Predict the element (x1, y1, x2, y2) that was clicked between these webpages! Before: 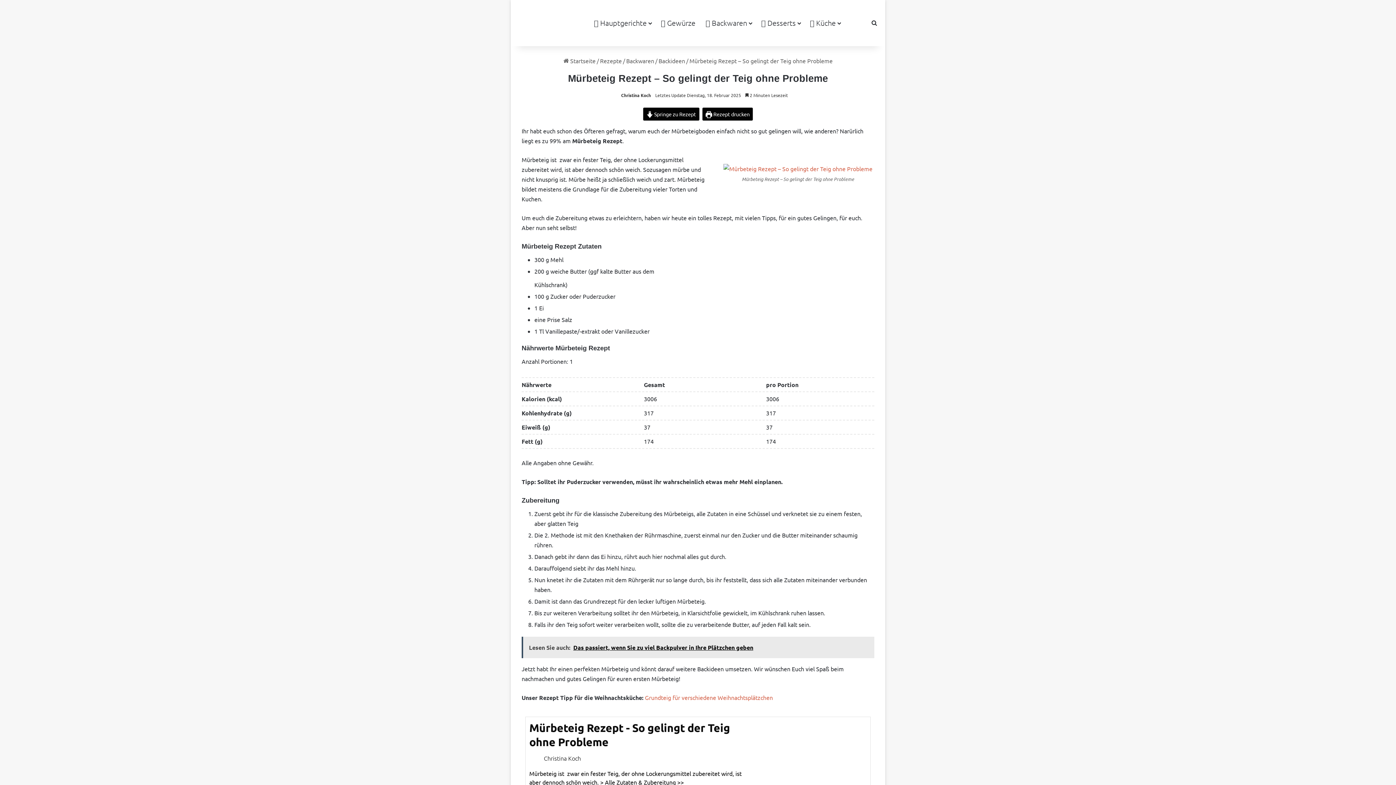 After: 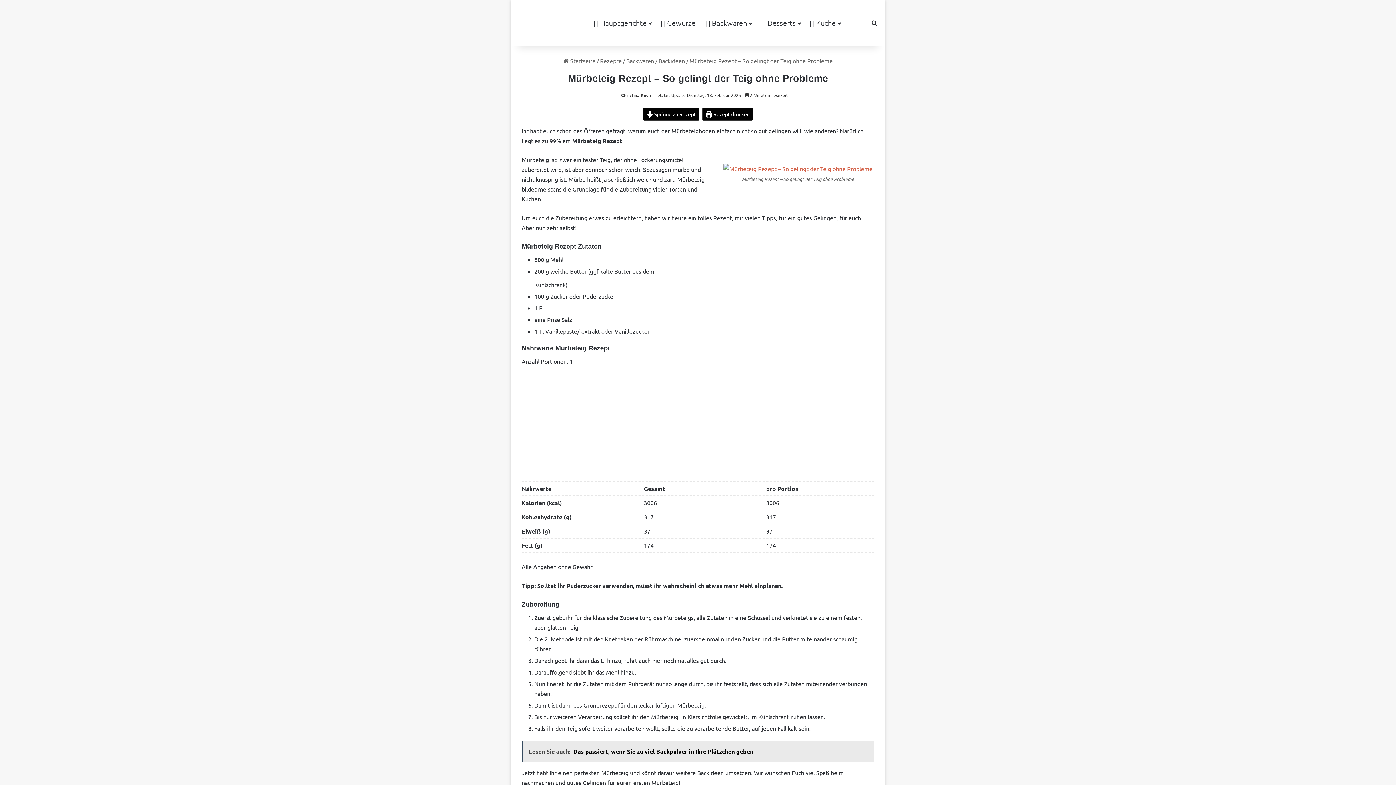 Action: label: Lesen Sie auch:  Das passiert, wenn Sie zu viel Backpulver in Ihre Plätzchen geben bbox: (521, 637, 874, 658)